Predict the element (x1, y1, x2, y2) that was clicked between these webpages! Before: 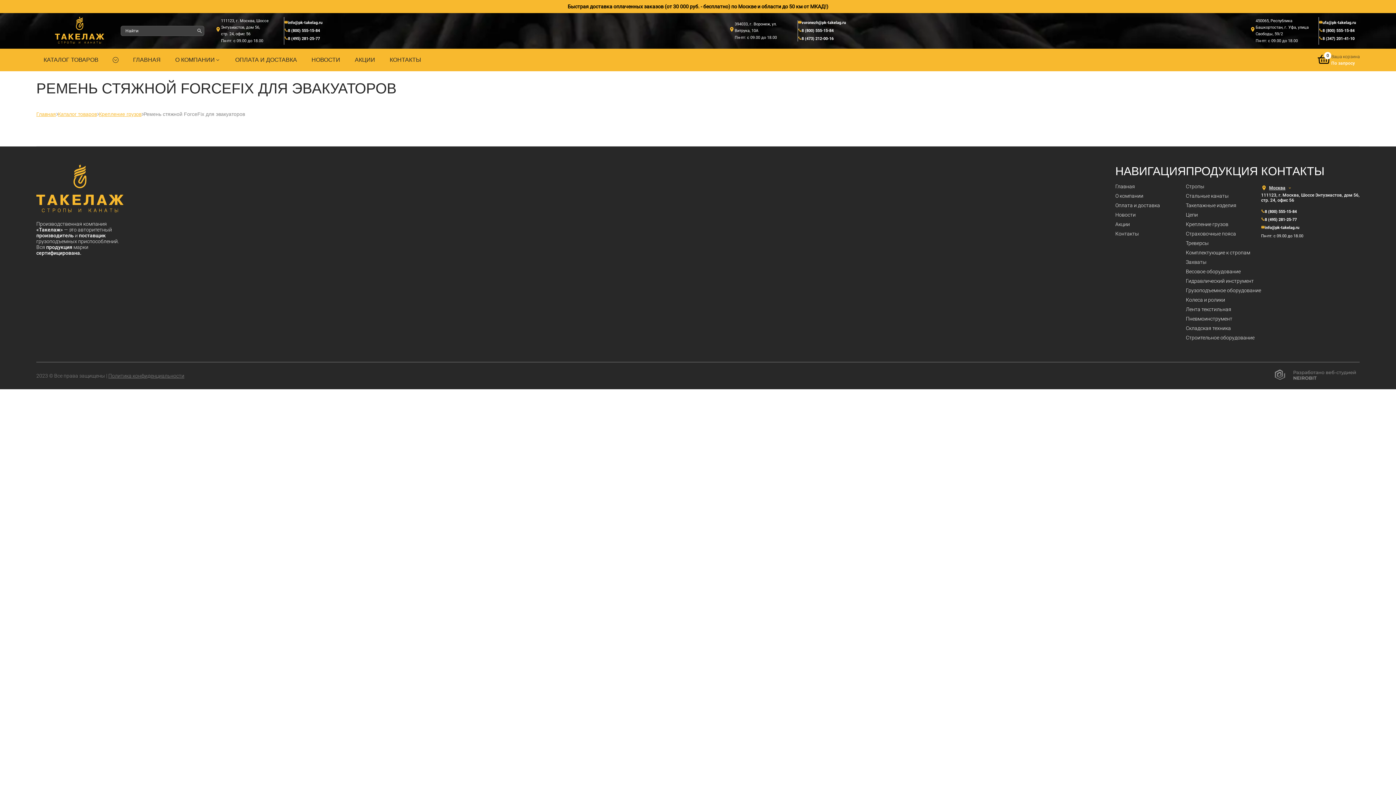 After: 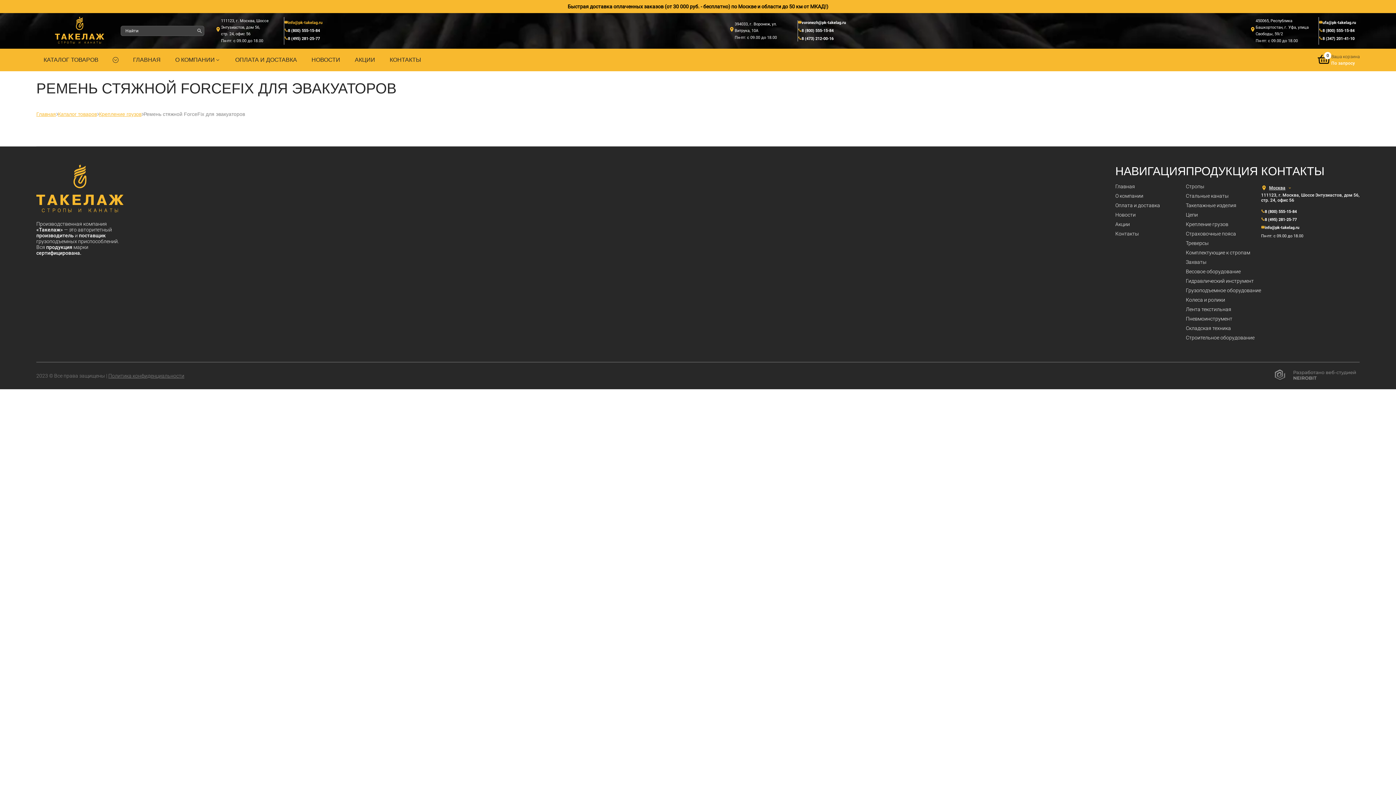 Action: label: info@pk-takelag.ru bbox: (288, 20, 322, 25)